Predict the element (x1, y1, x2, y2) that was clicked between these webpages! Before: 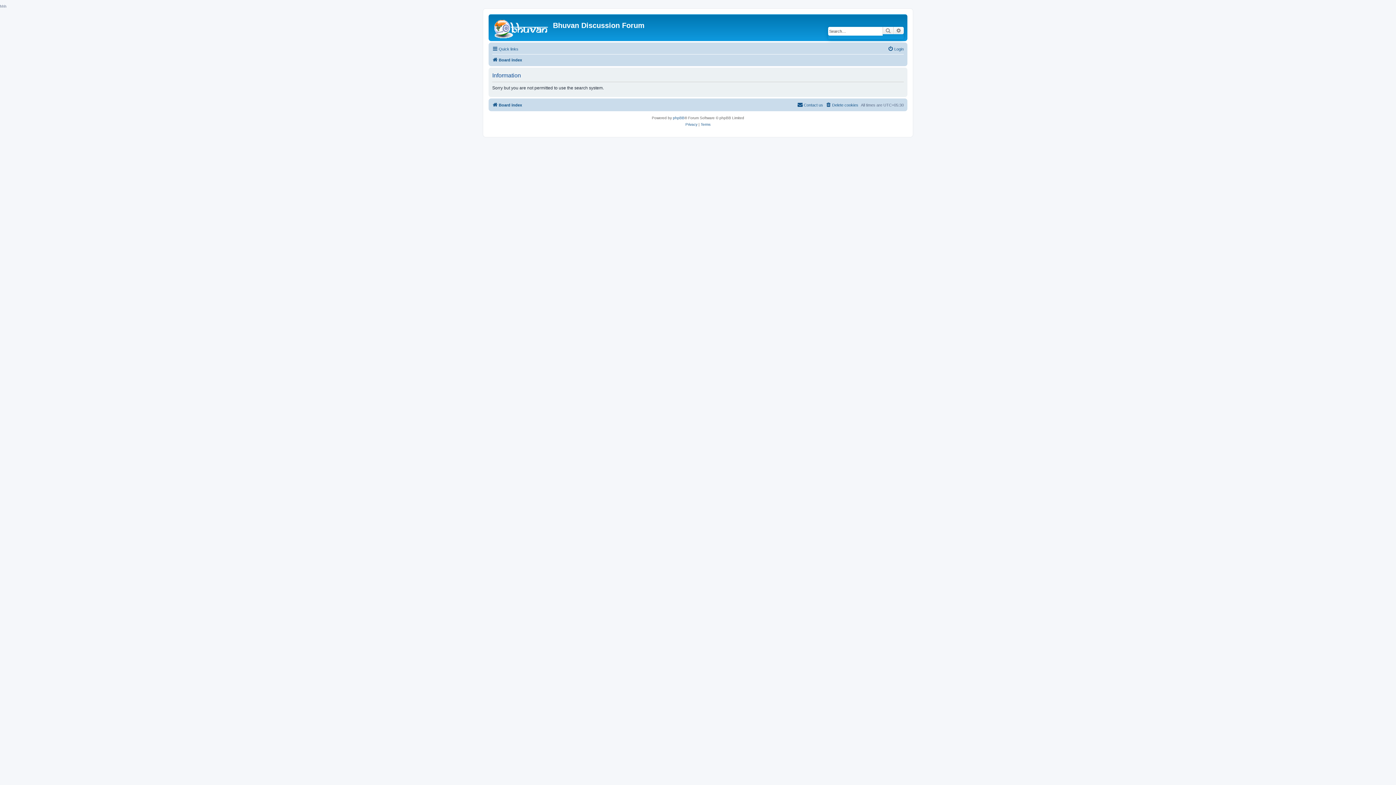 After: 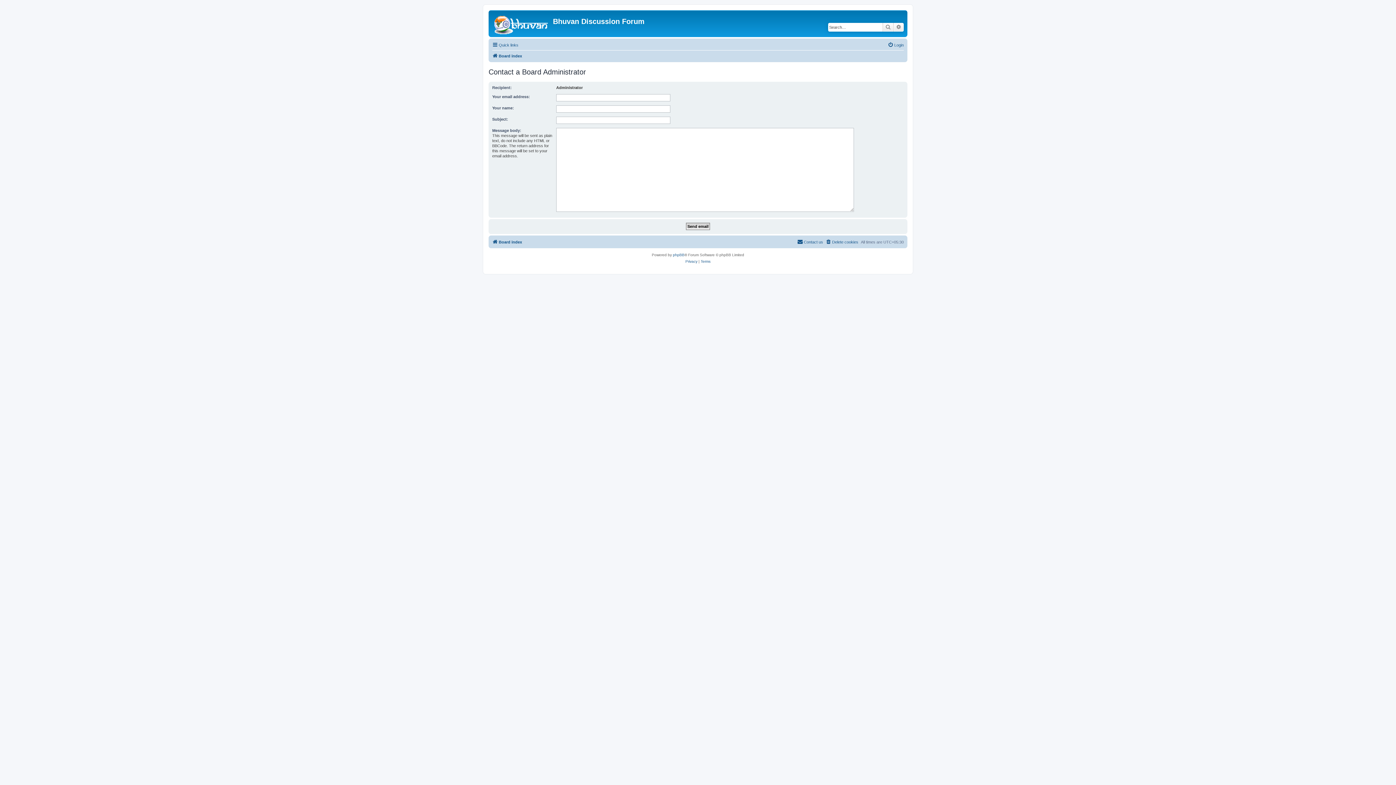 Action: label: Contact us bbox: (797, 100, 823, 109)